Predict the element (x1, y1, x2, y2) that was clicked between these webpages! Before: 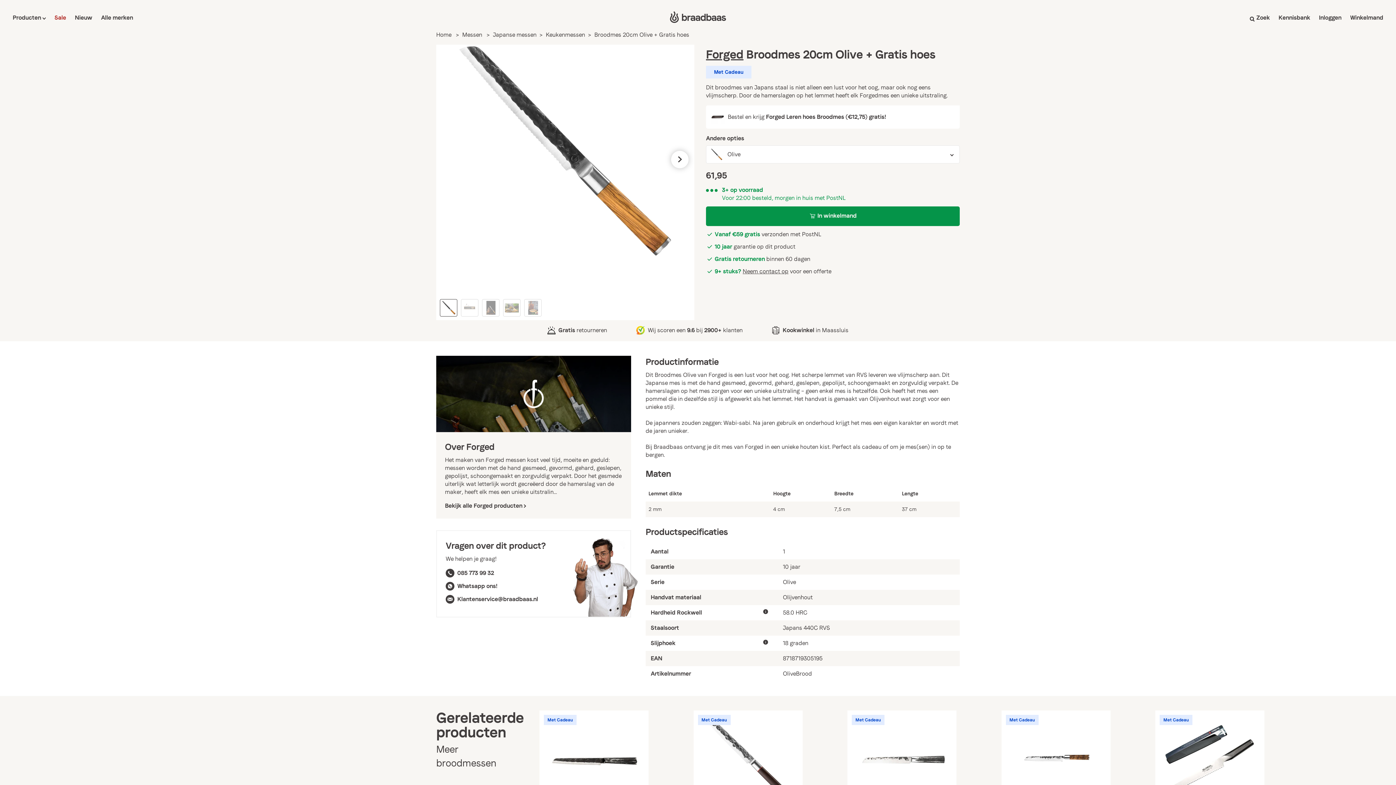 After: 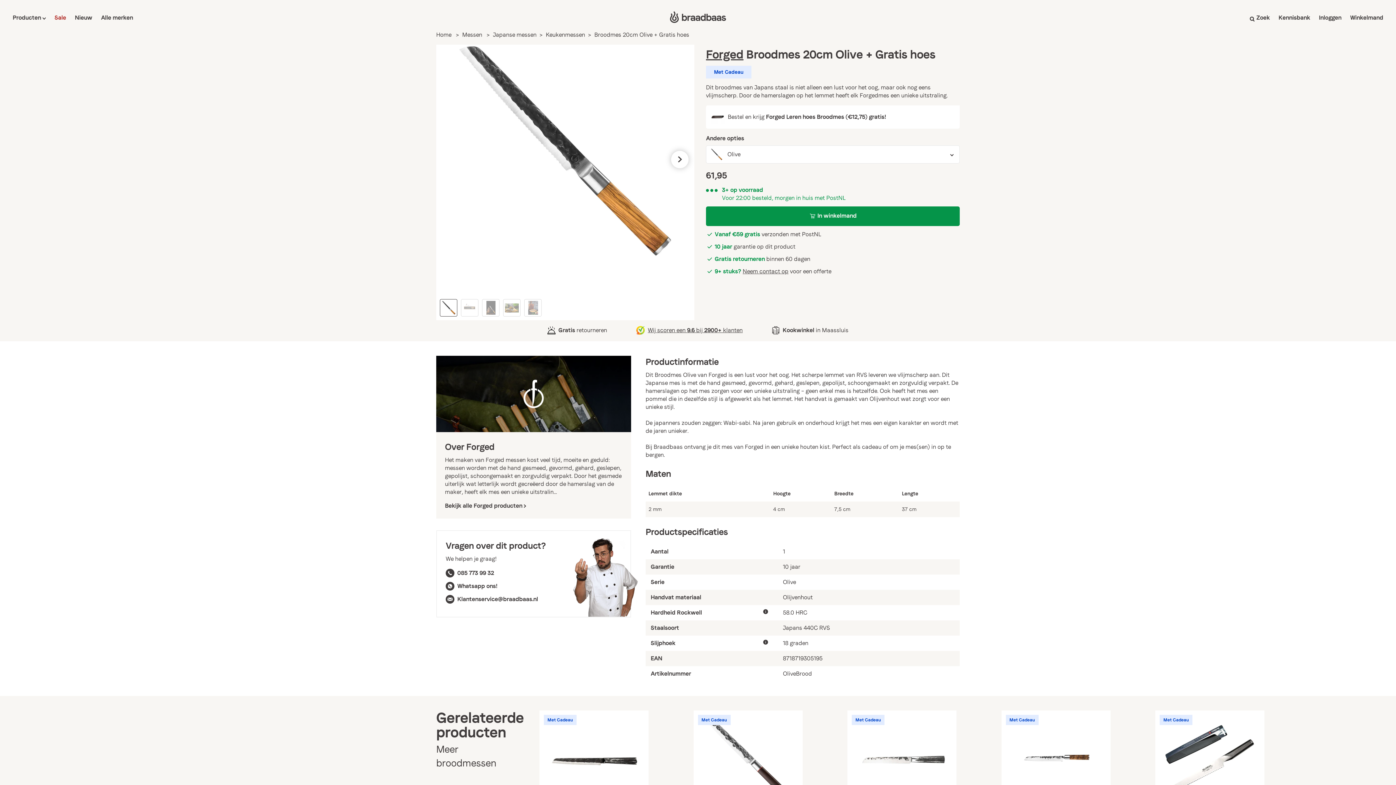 Action: label: Wij scoren een 9.6 bij 2900+ klanten bbox: (648, 326, 742, 334)